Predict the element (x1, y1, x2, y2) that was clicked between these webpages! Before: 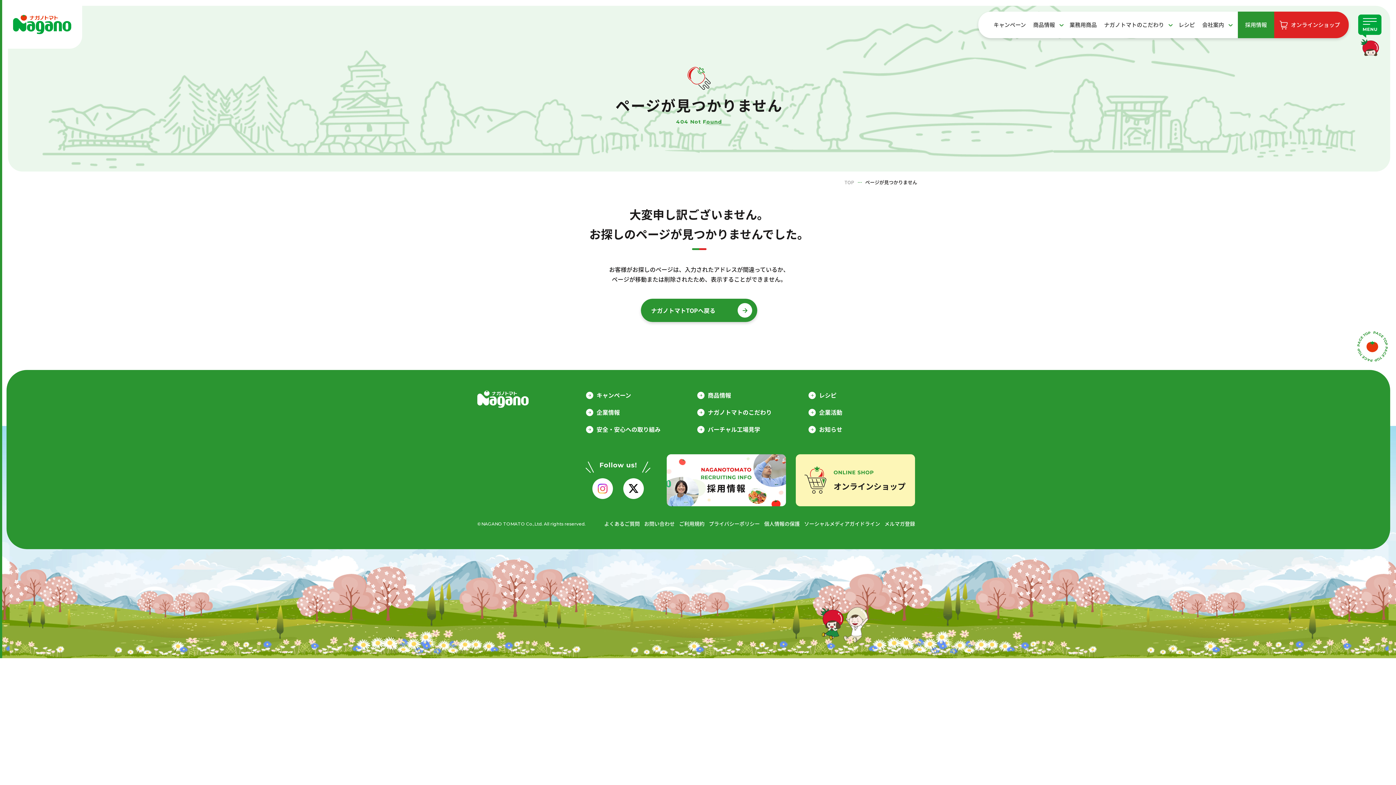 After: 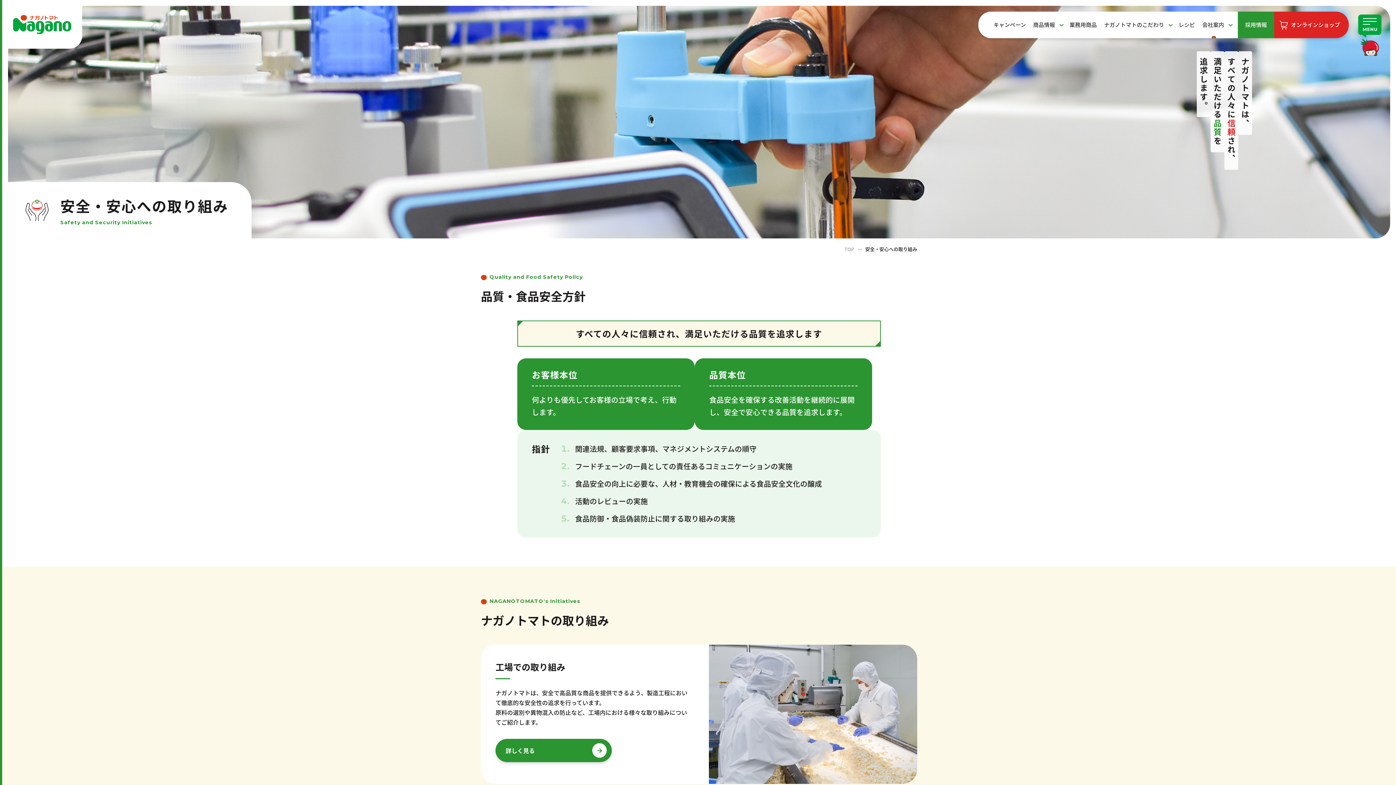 Action: bbox: (808, 407, 919, 417) label: 企業活動